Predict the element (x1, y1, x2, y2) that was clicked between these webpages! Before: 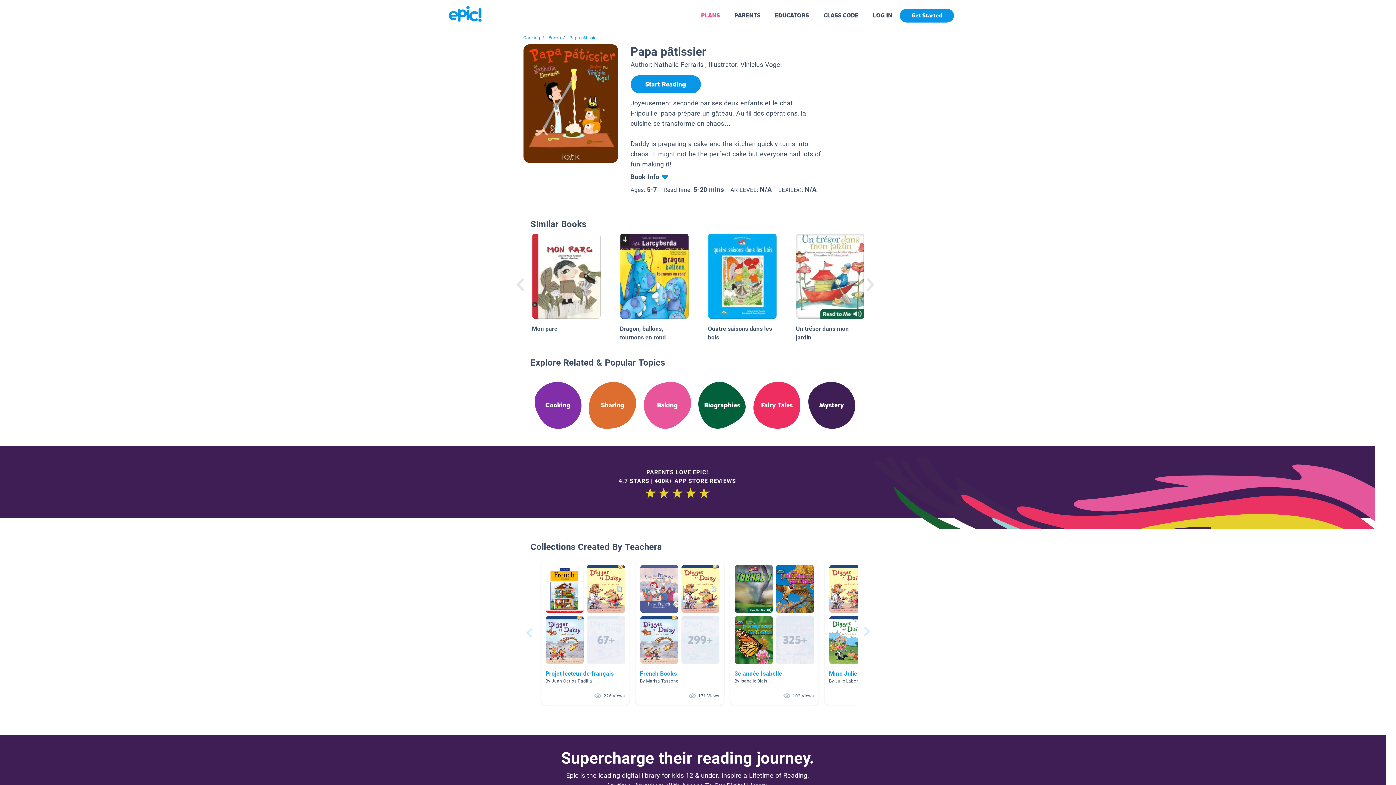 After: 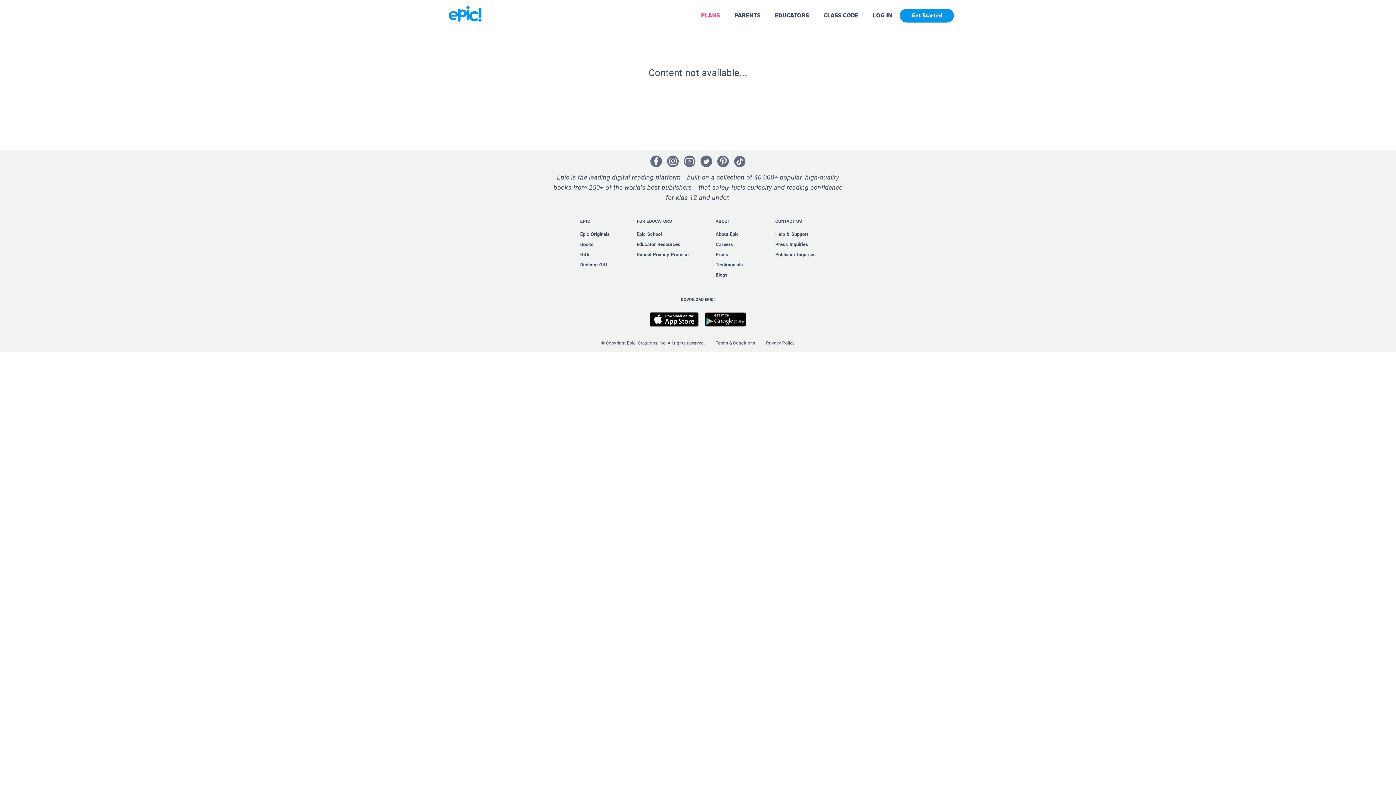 Action: bbox: (796, 312, 864, 342) label: Un trésor dans mon jardin